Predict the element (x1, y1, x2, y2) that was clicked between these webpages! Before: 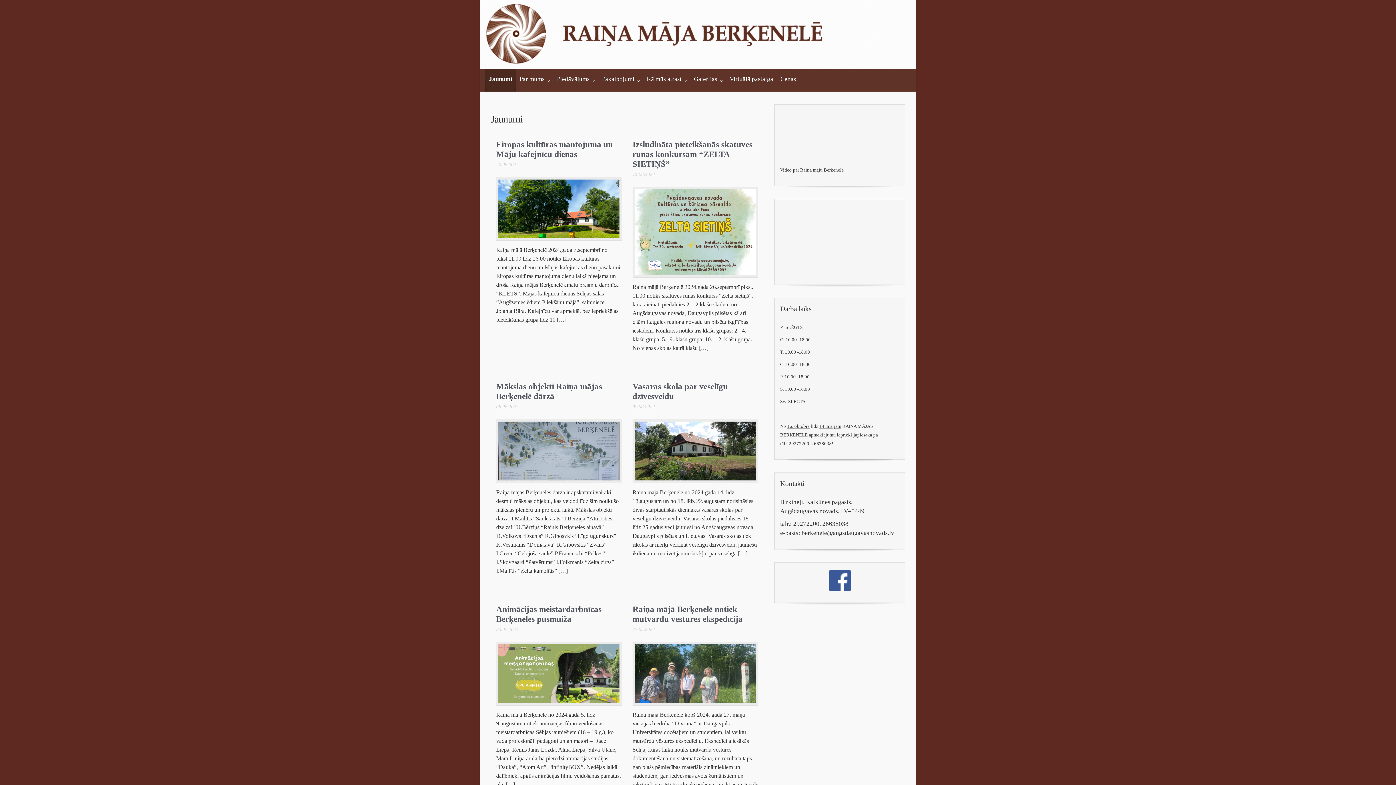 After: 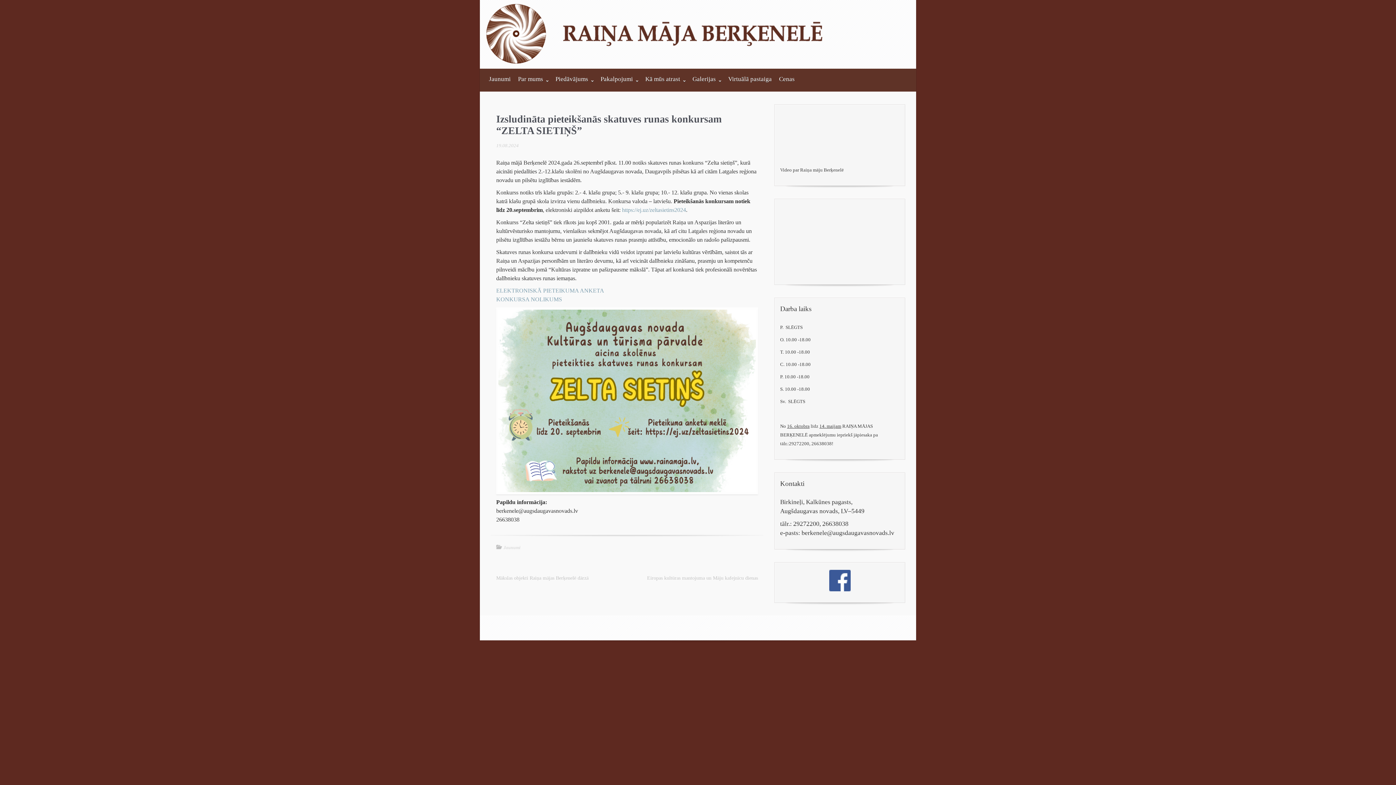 Action: label: Izsludināta pieteikšanās skatuves runas konkursam “ZELTA SIETIŅŠ” bbox: (632, 139, 752, 168)